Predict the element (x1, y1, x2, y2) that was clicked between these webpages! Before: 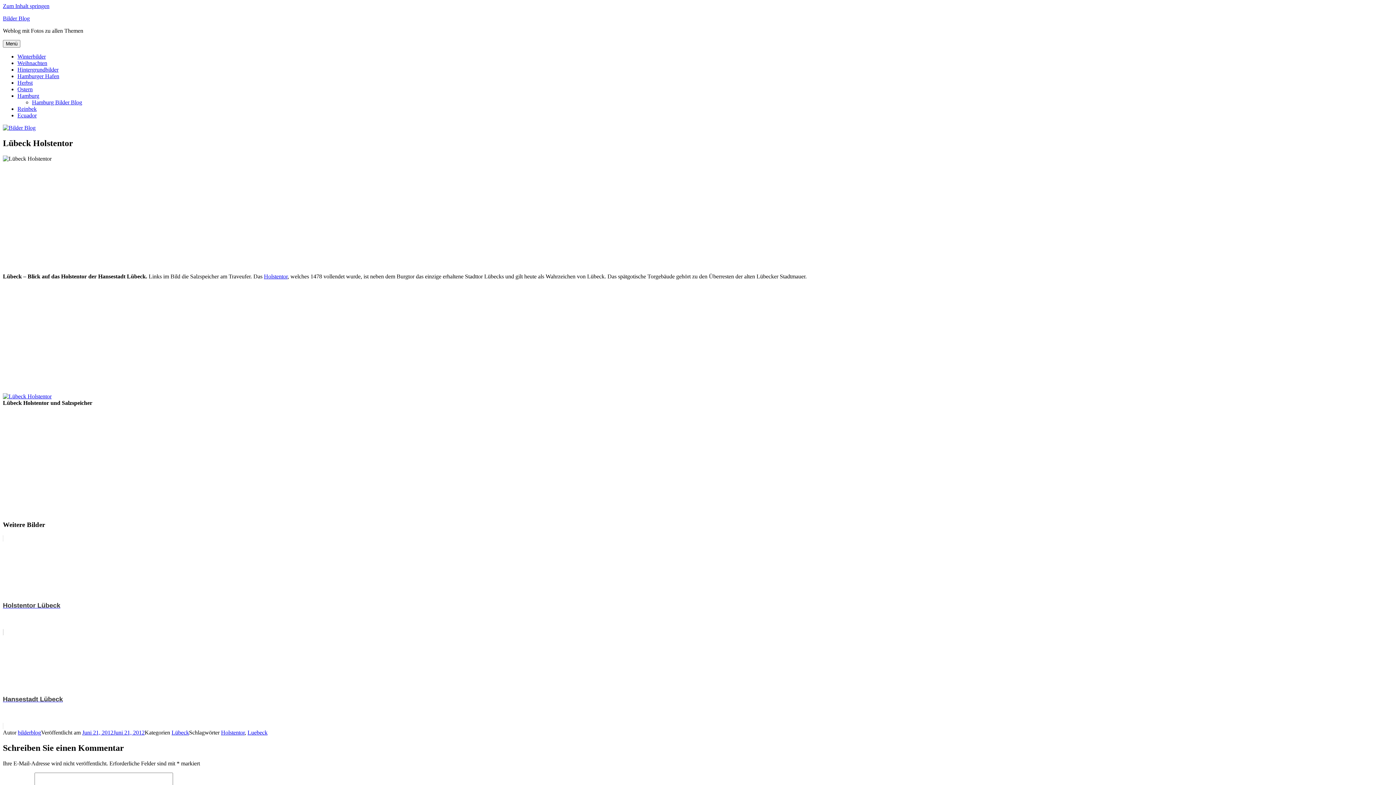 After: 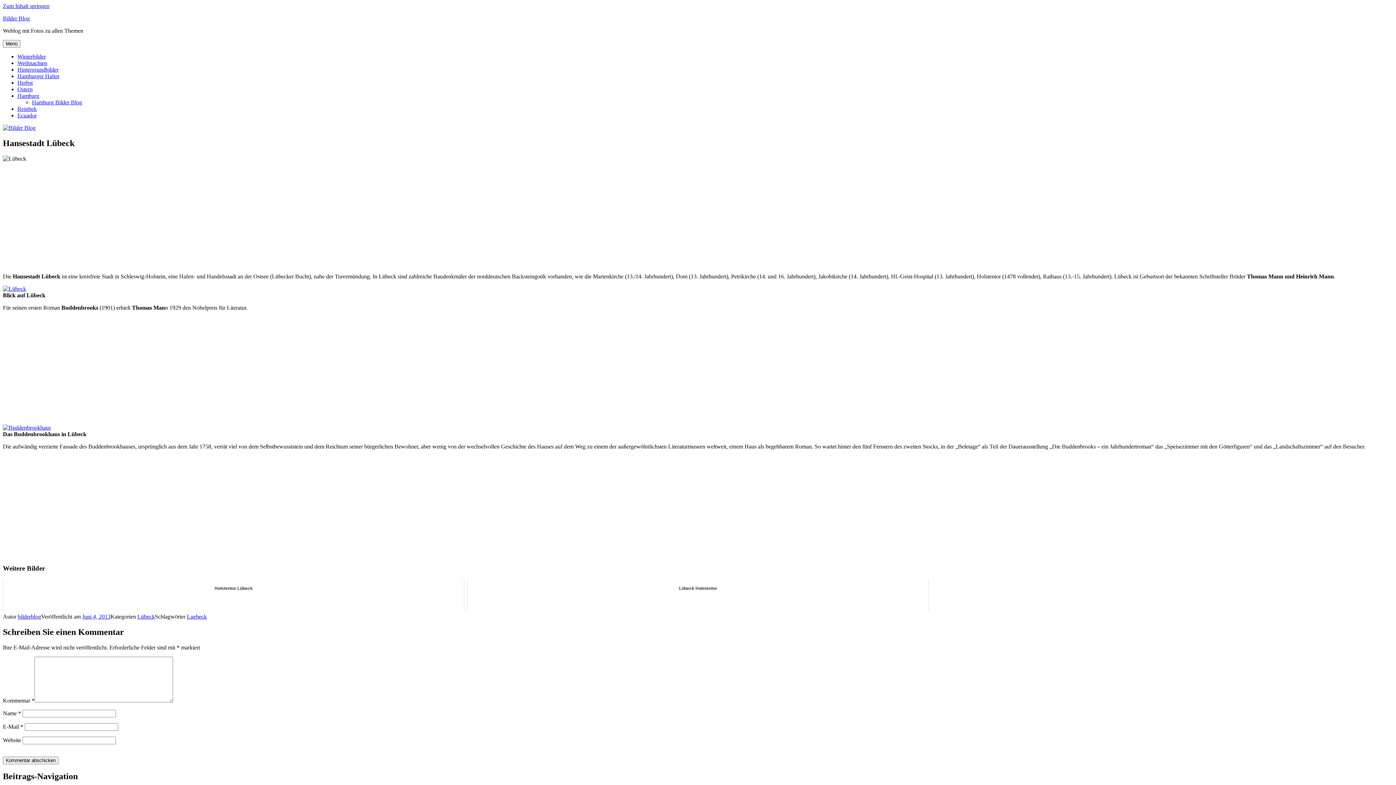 Action: label: Hansestadt Lübeck bbox: (2, 629, 1393, 729)